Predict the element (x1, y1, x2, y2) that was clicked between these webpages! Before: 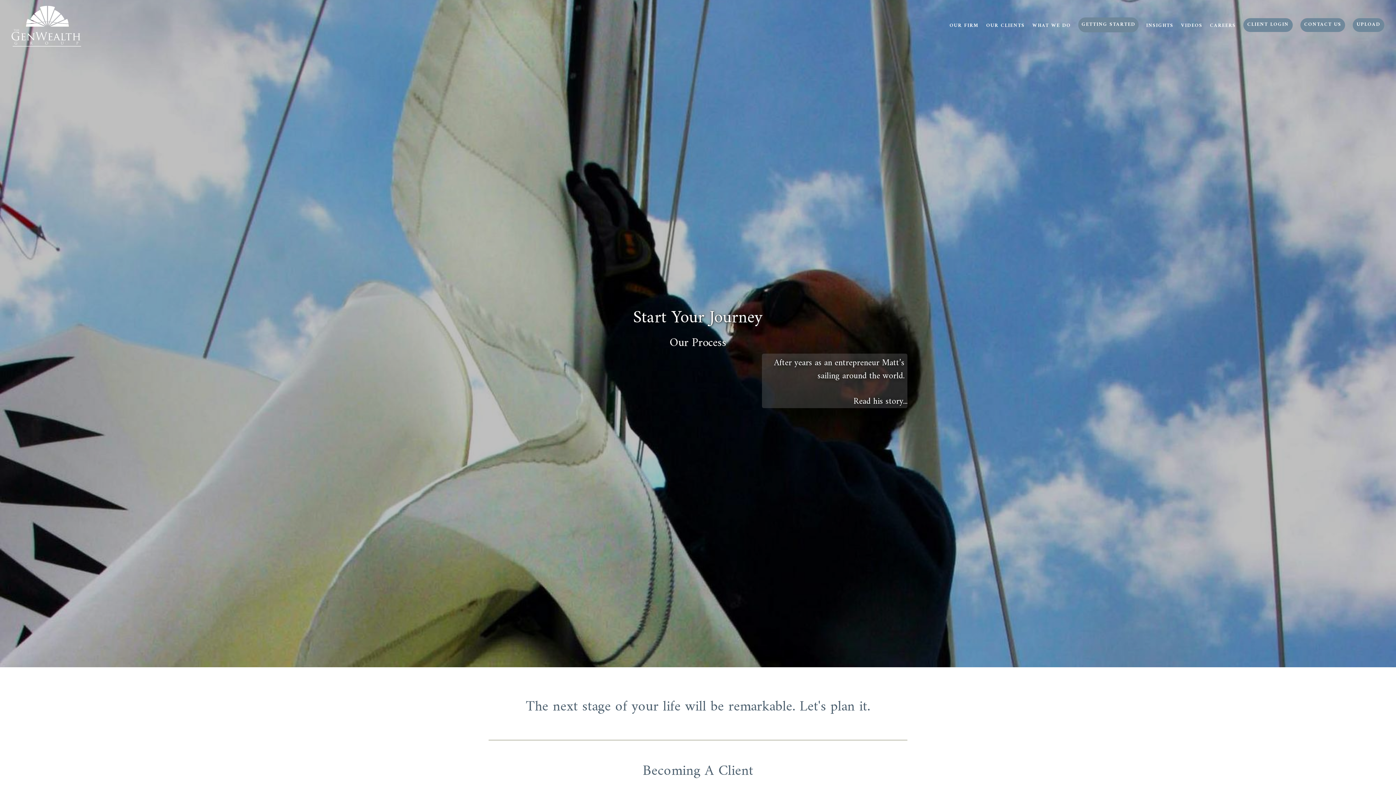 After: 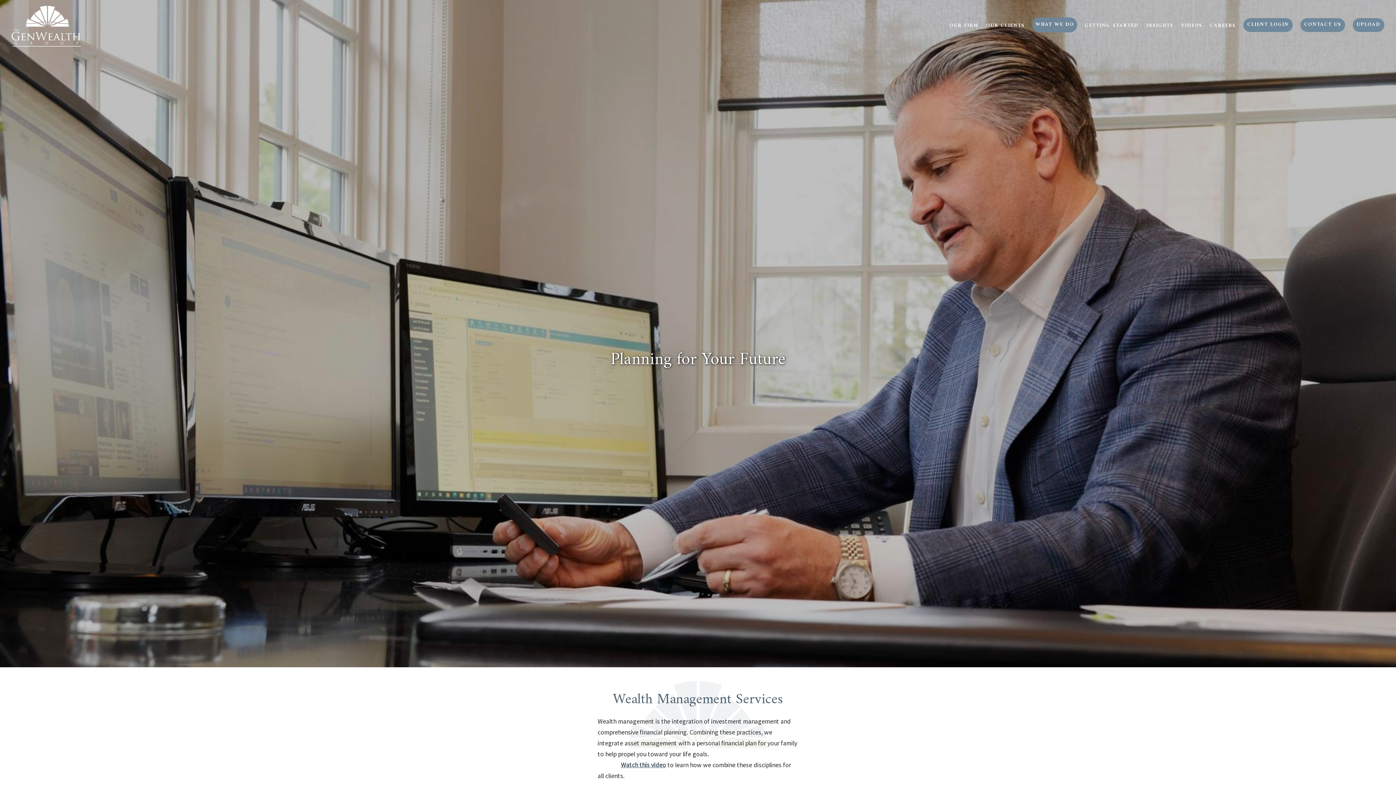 Action: label: WHAT WE DO bbox: (1032, 19, 1071, 32)